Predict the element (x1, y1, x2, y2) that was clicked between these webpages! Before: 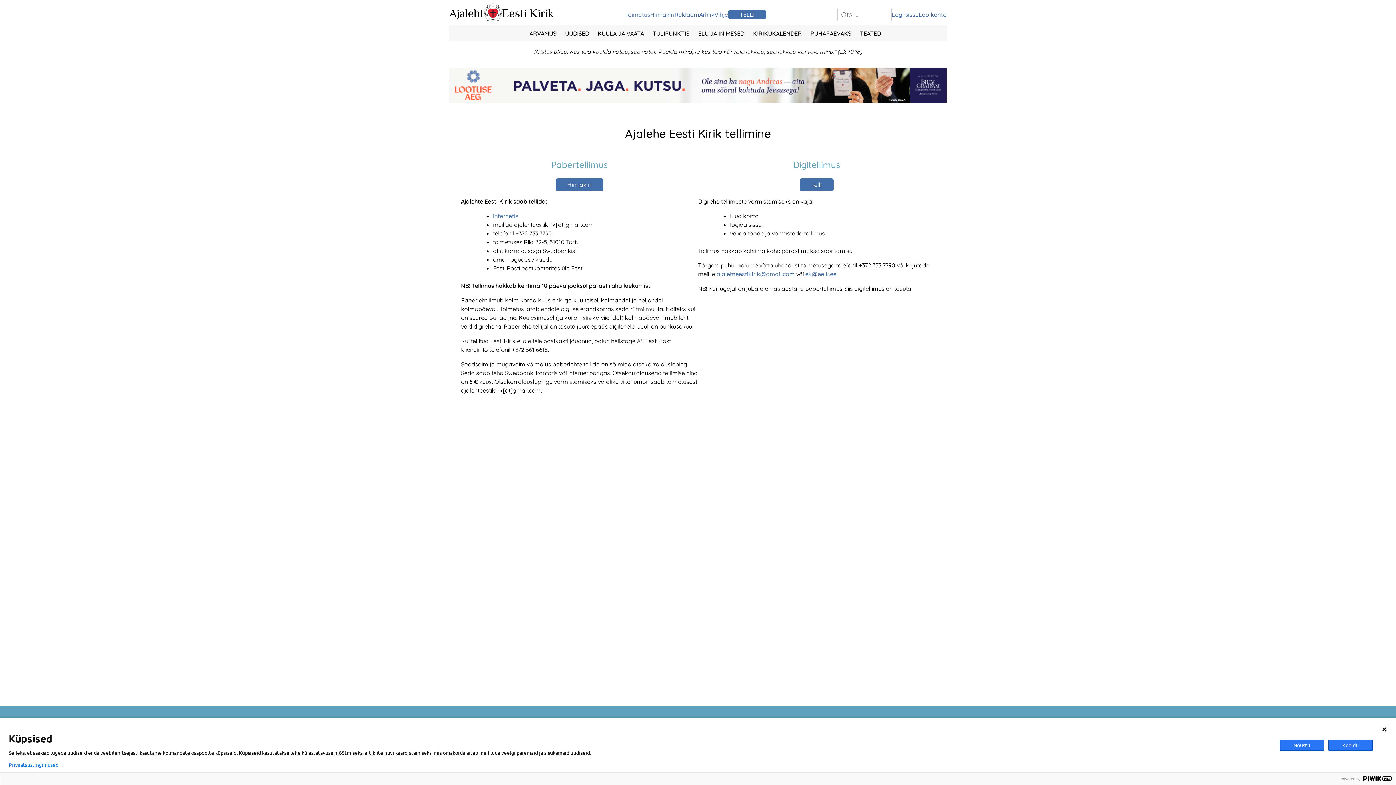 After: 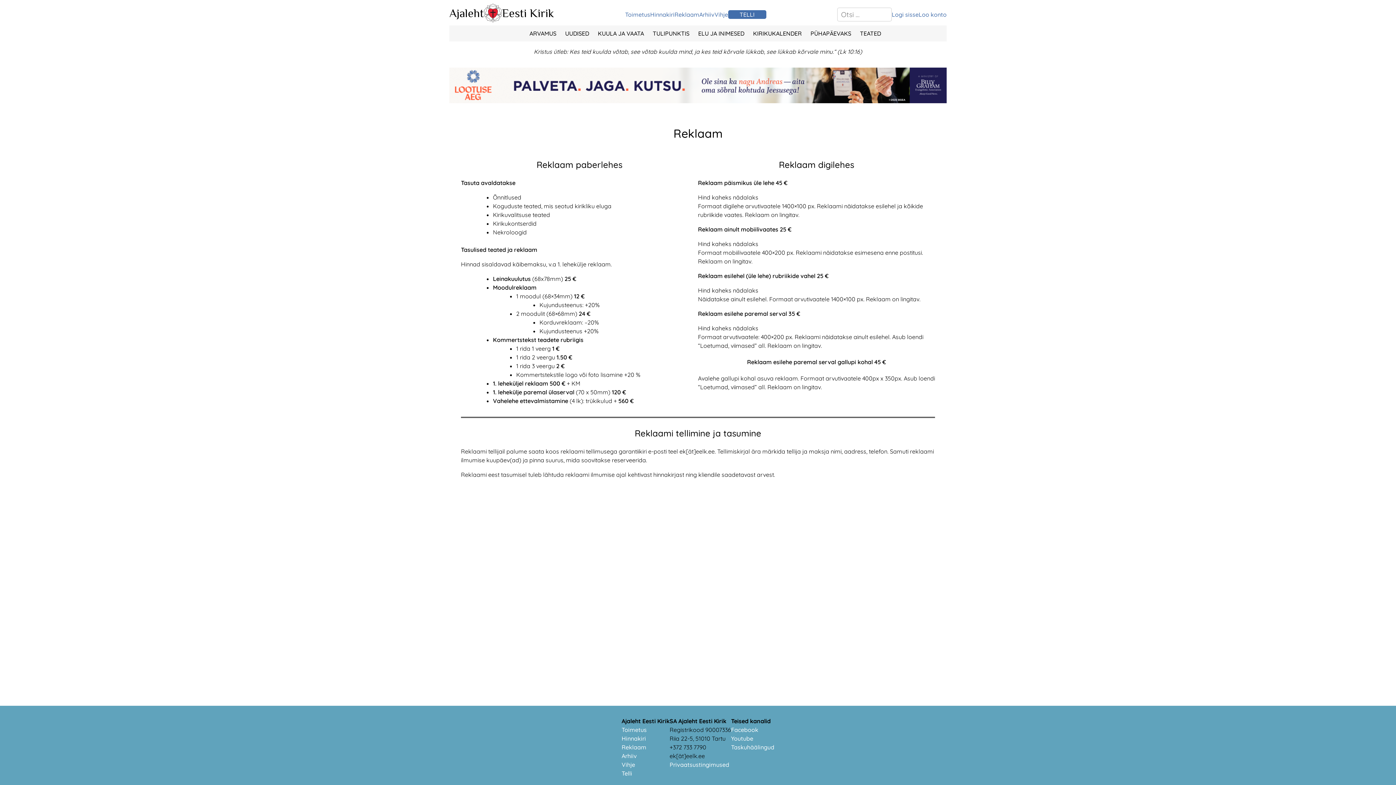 Action: label: Reklaam bbox: (674, 10, 699, 18)